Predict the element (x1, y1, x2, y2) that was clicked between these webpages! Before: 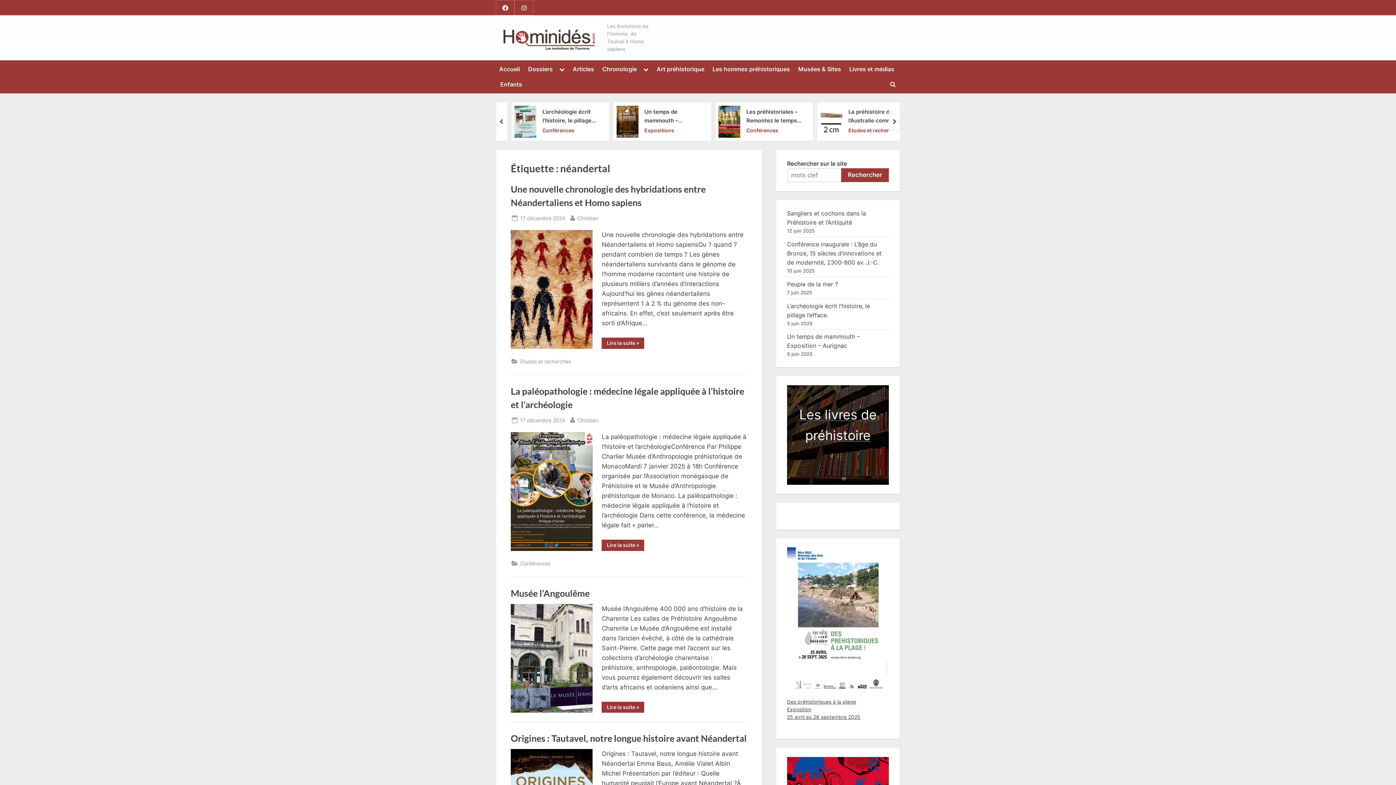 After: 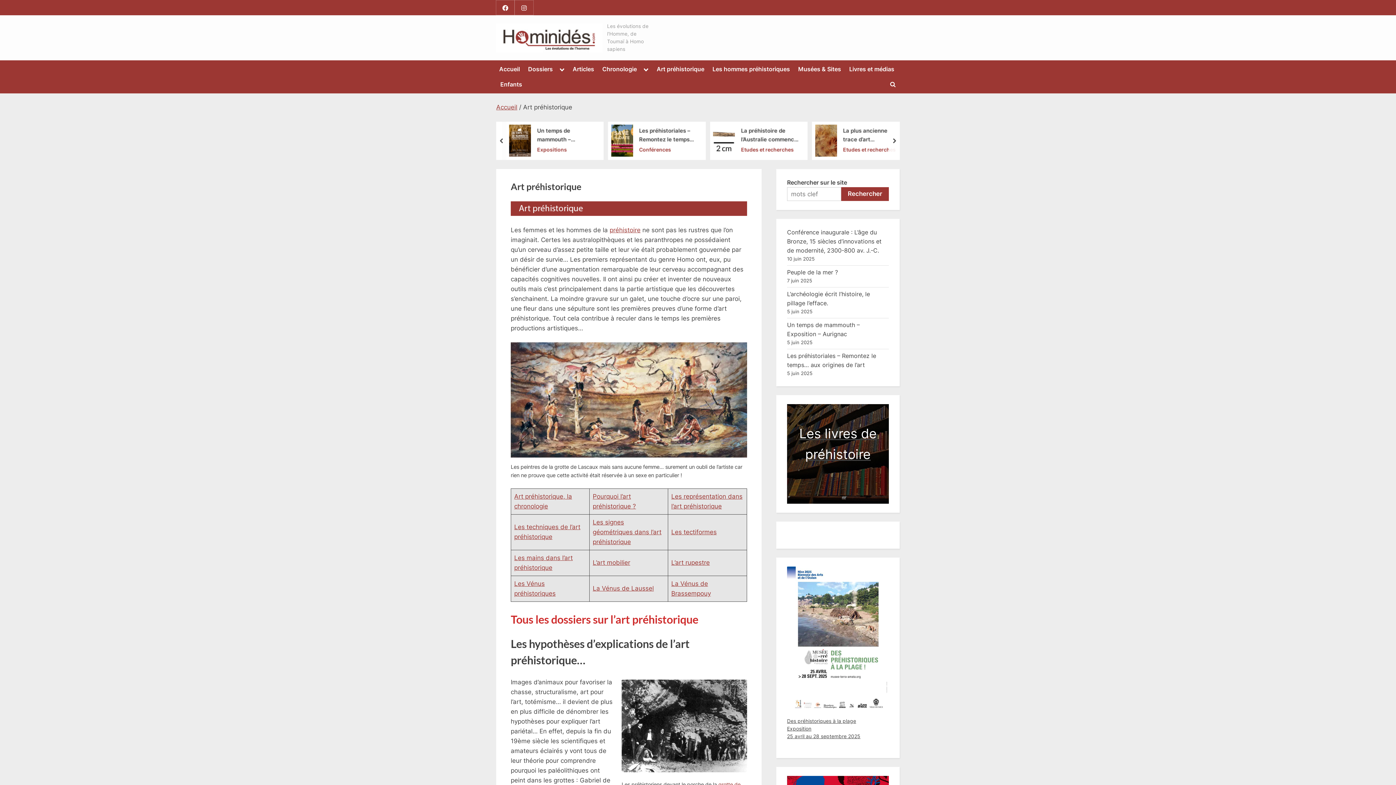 Action: label: Art préhistorique bbox: (653, 63, 707, 75)